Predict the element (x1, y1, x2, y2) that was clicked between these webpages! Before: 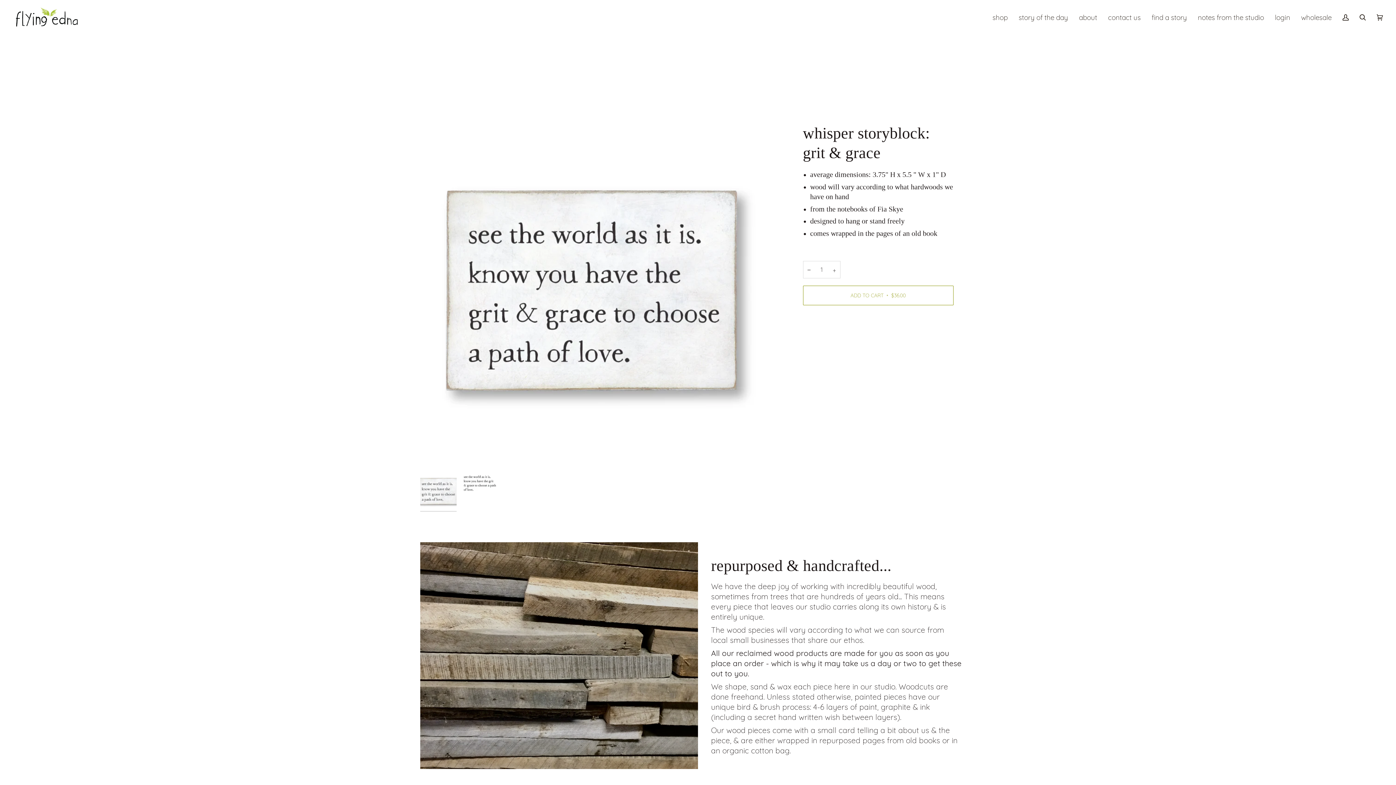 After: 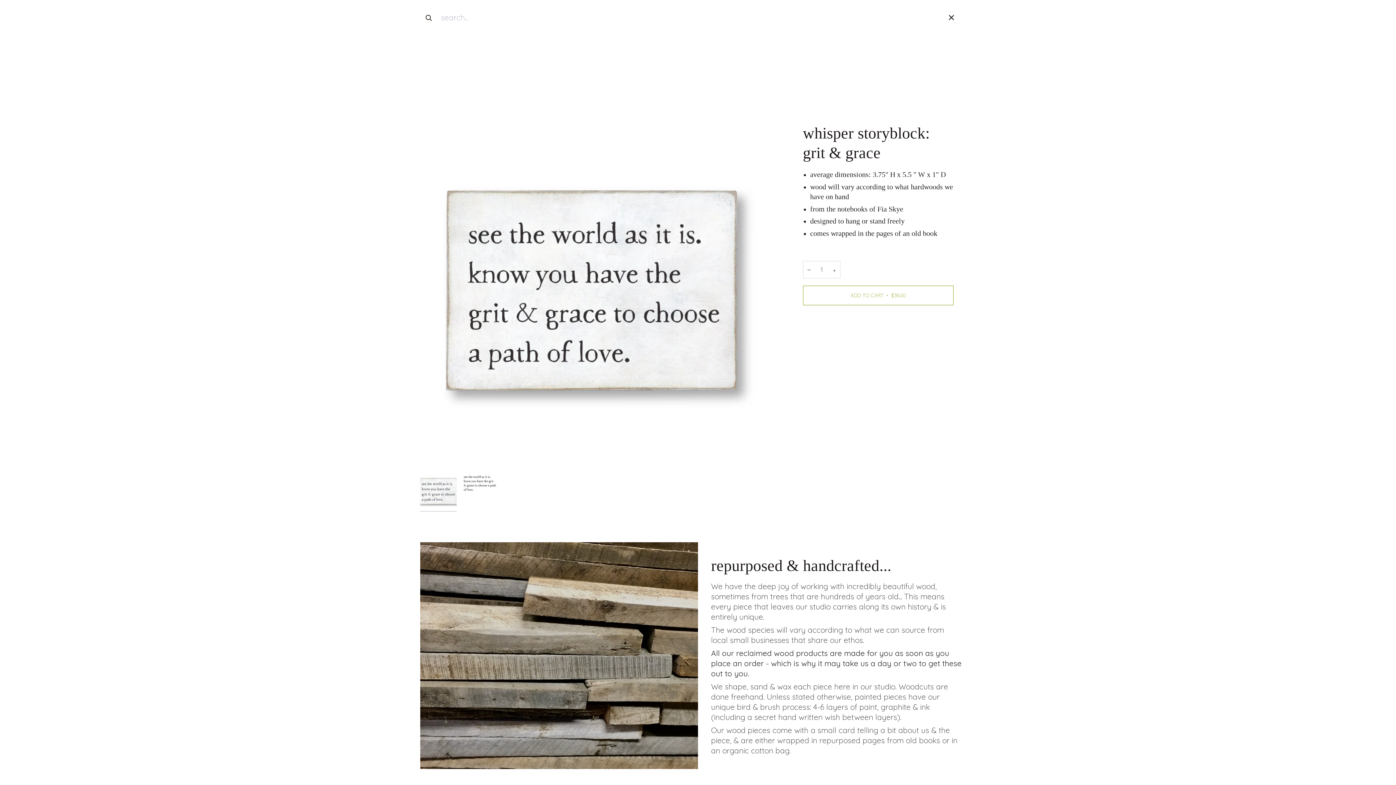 Action: label: search bbox: (1354, 0, 1371, 34)